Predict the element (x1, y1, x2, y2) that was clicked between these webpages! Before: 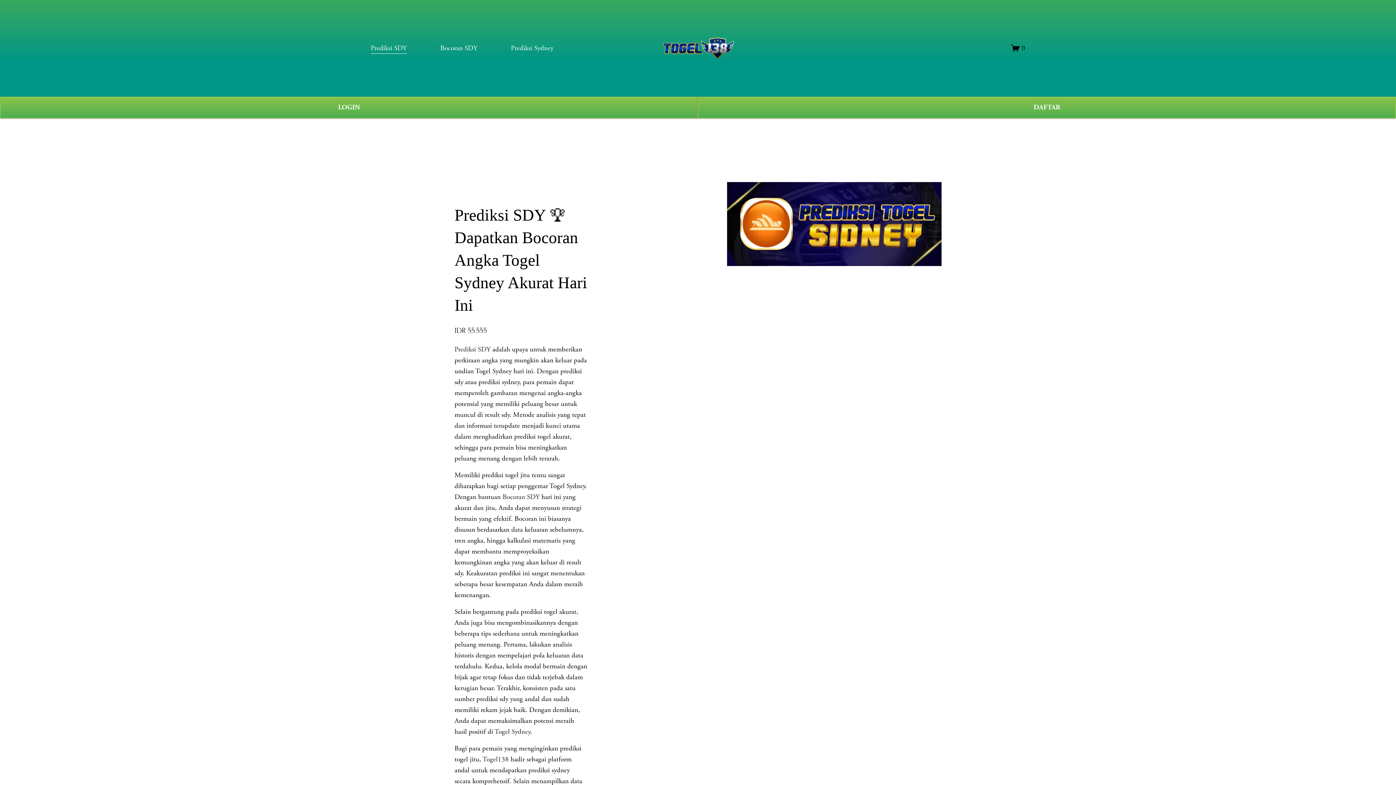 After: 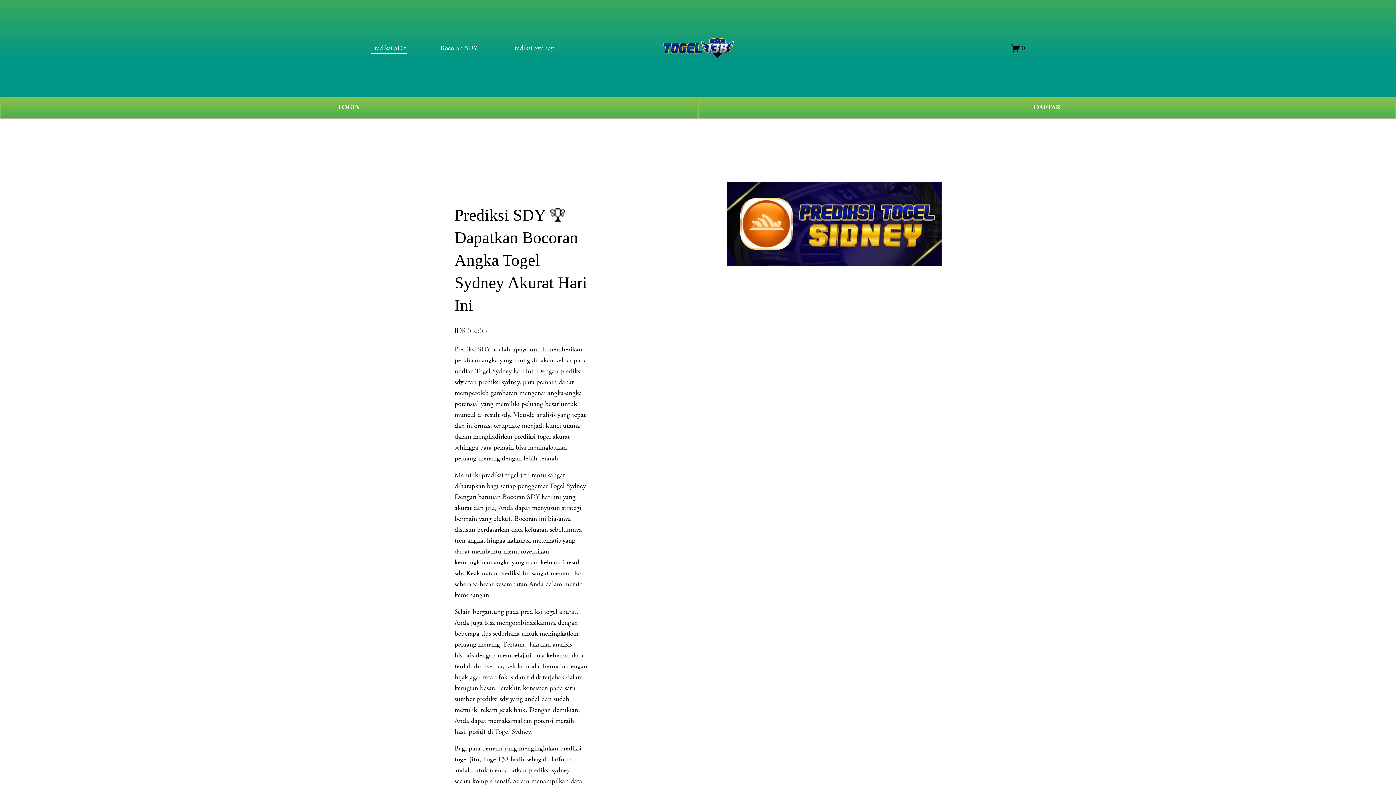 Action: bbox: (662, 27, 734, 68)